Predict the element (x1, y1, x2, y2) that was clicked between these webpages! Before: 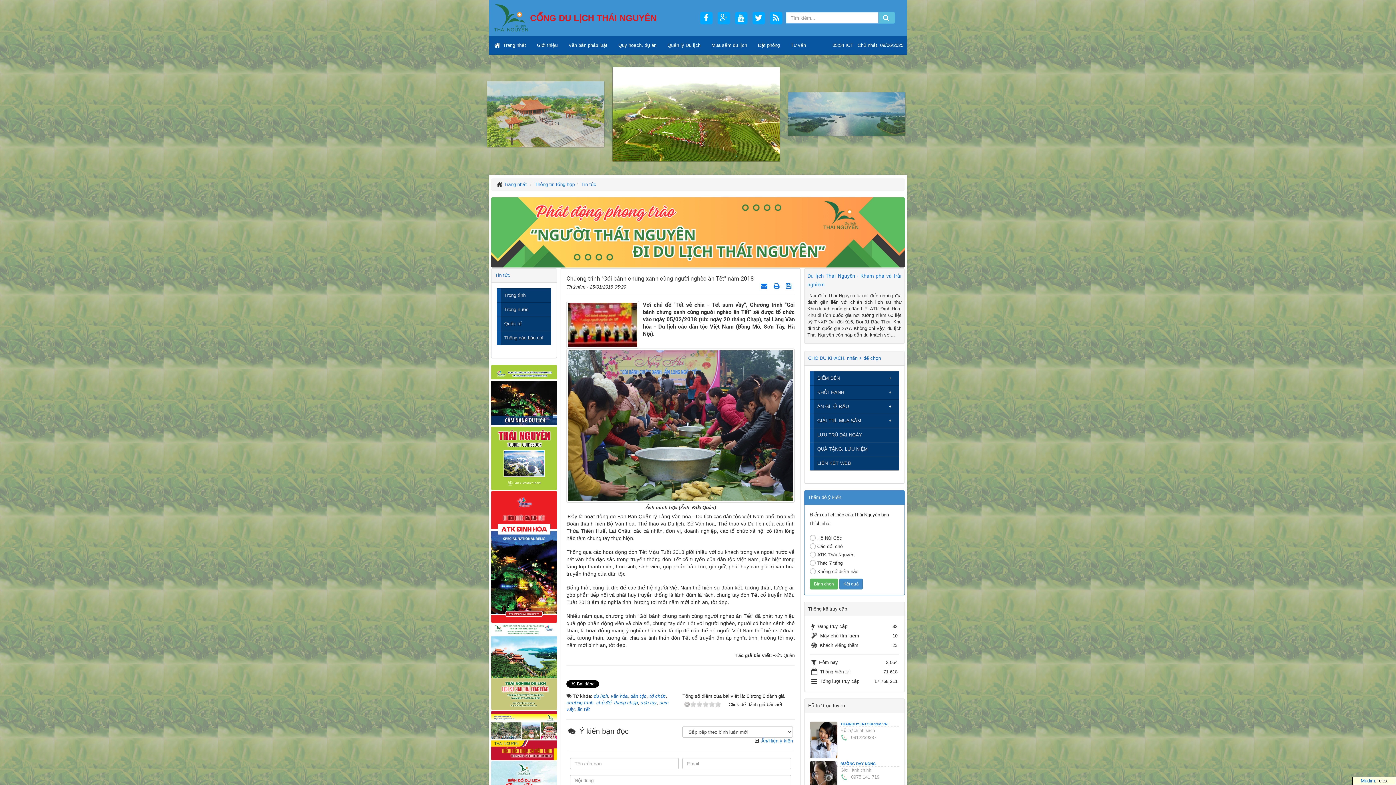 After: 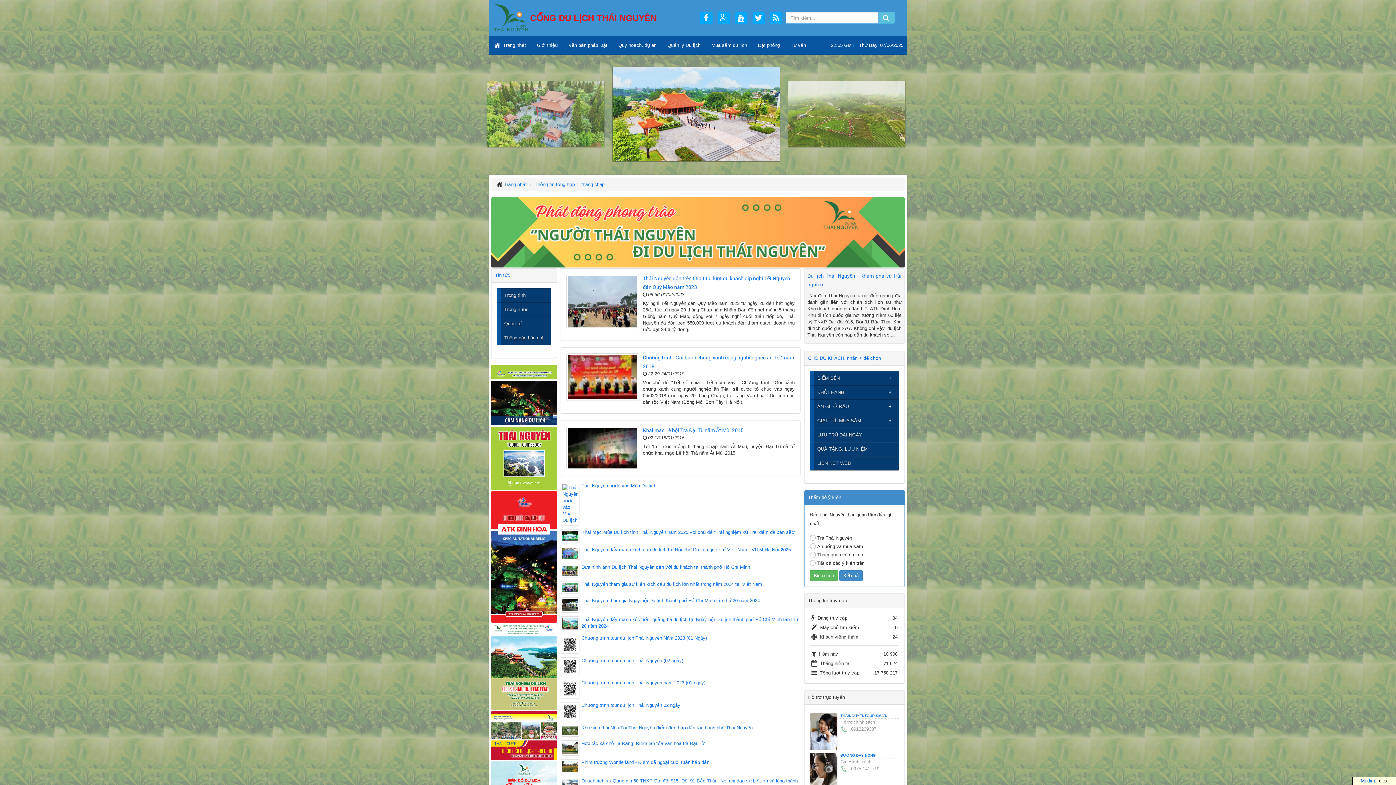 Action: label: tháng chạp bbox: (614, 700, 637, 705)